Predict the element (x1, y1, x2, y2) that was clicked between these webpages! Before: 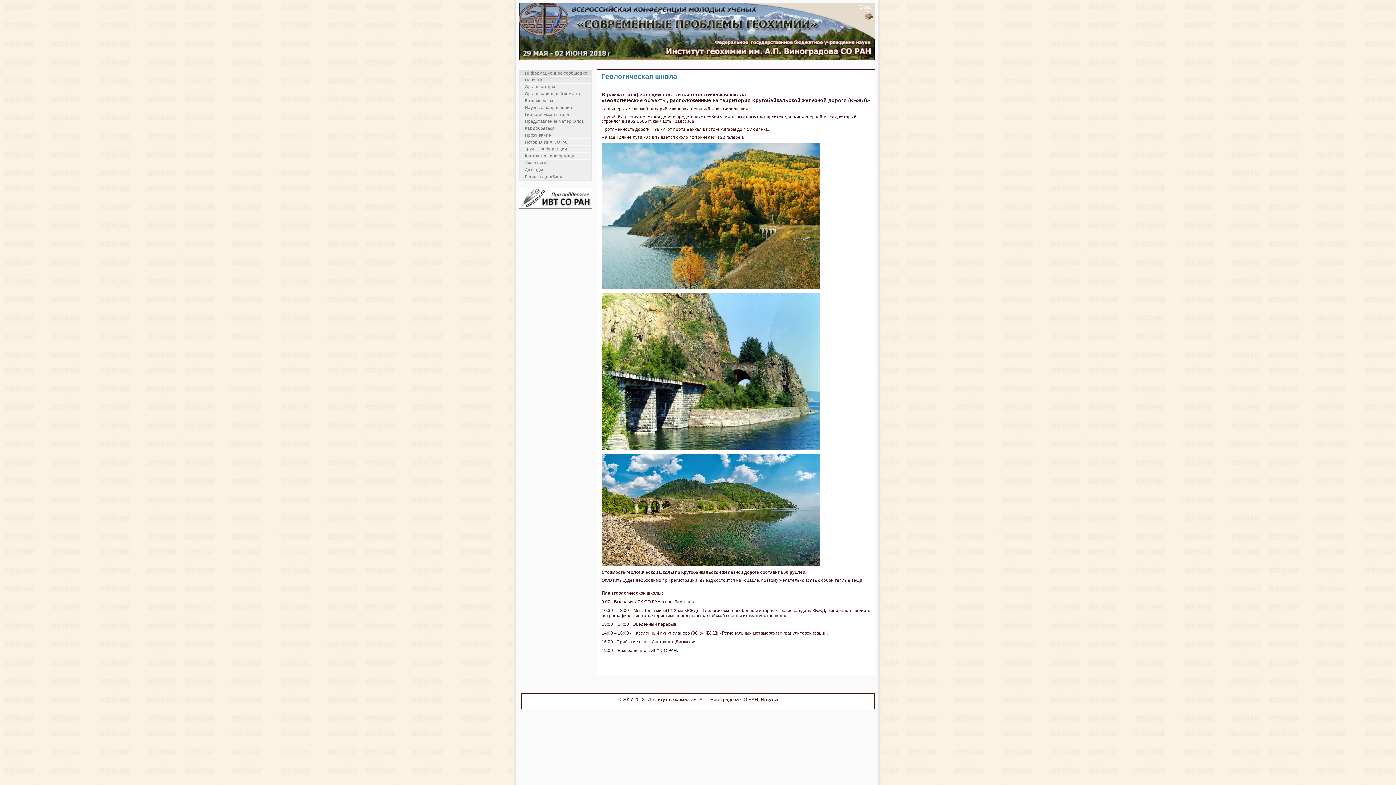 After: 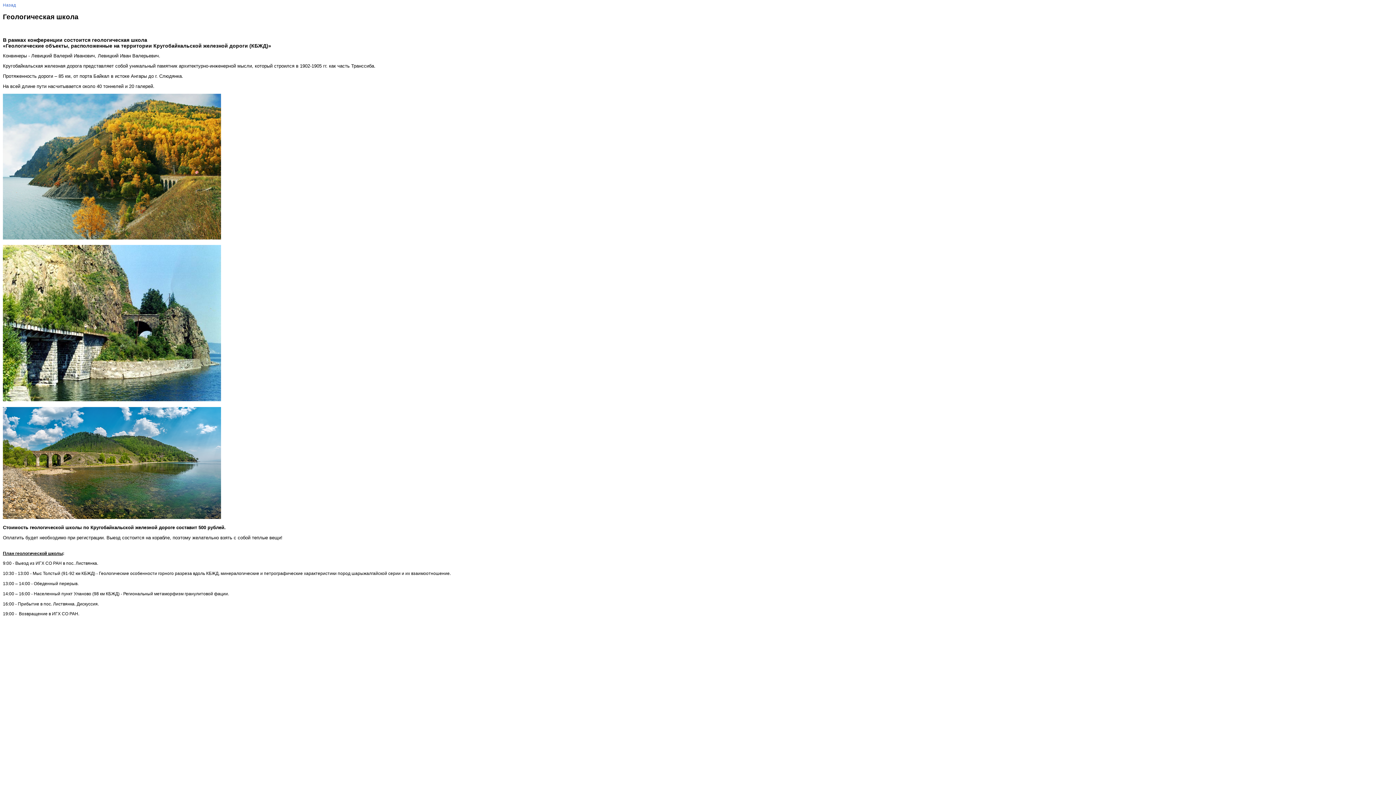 Action: bbox: (863, 9, 874, 20)